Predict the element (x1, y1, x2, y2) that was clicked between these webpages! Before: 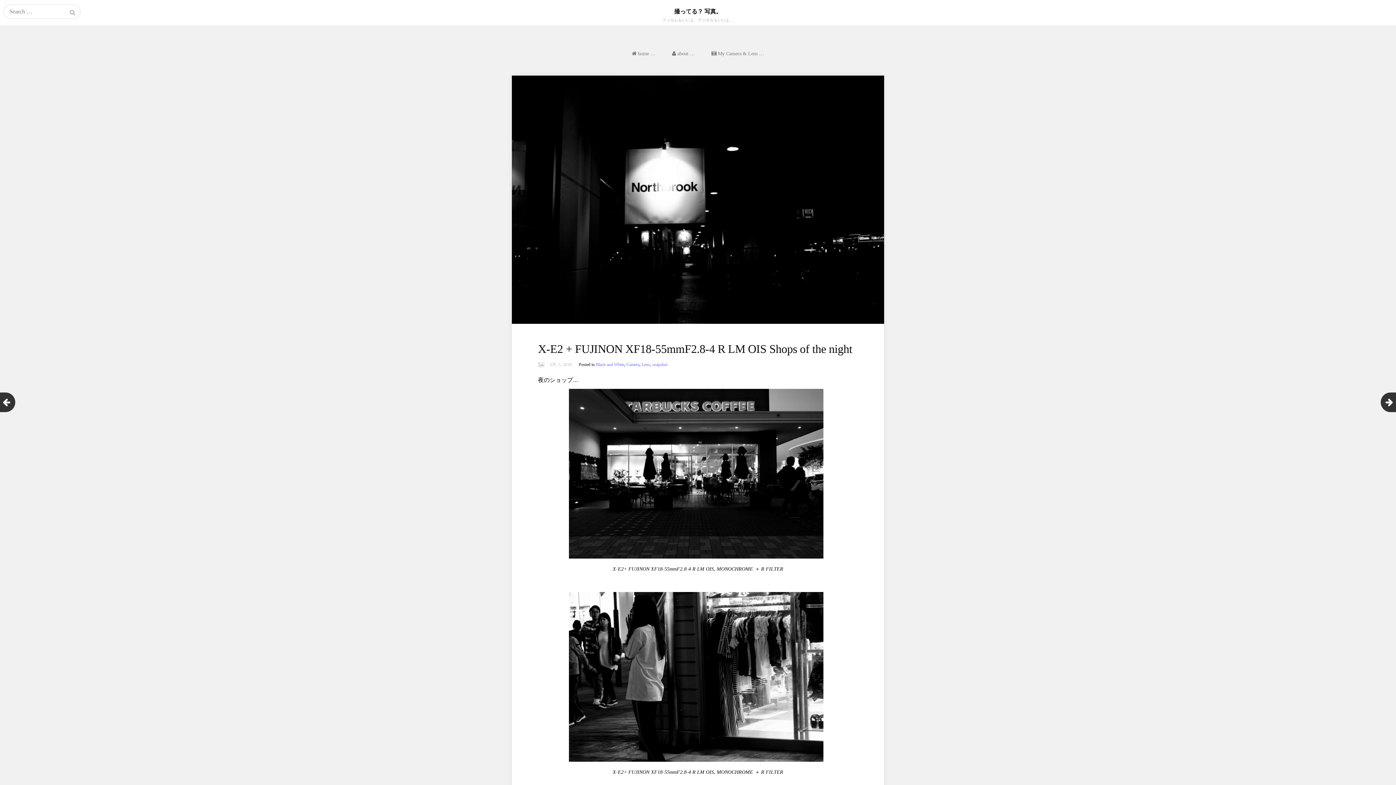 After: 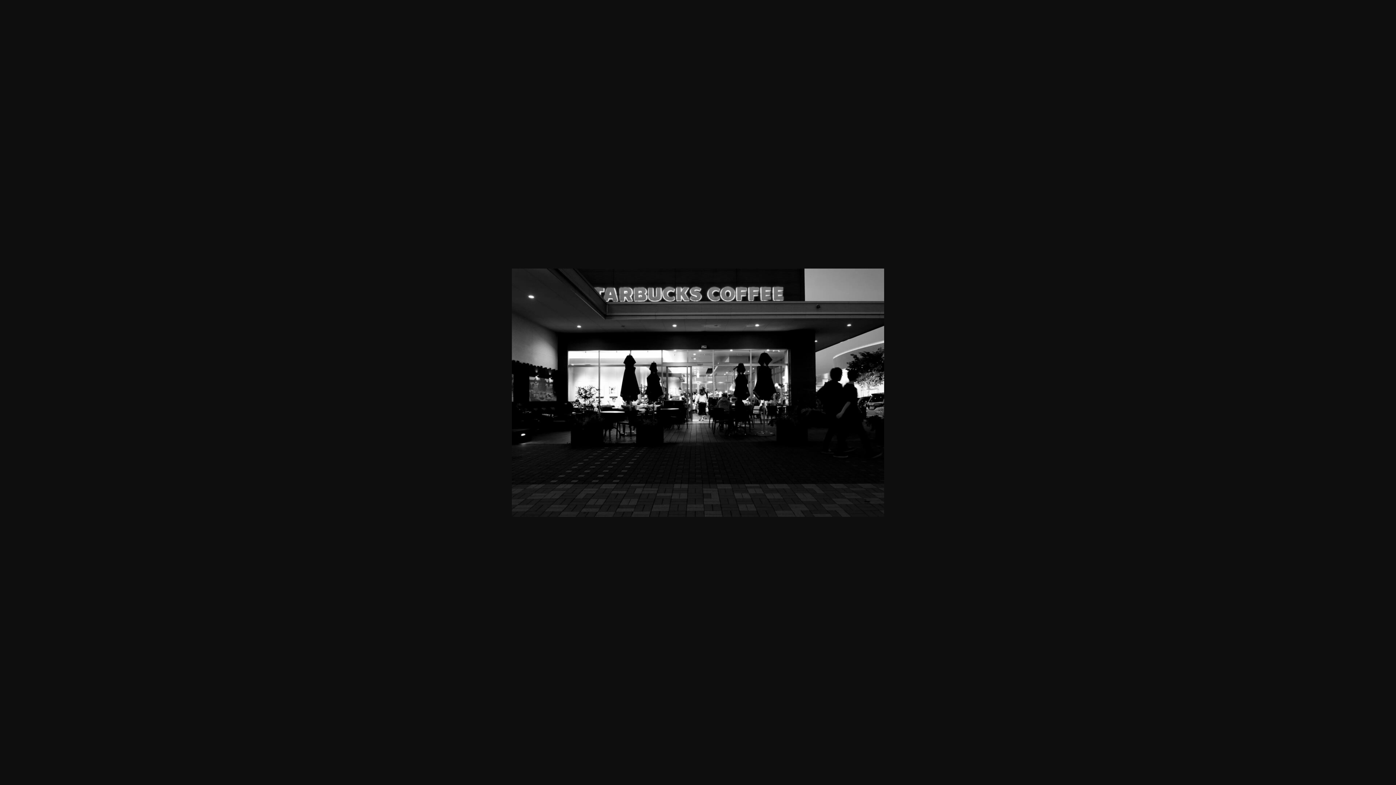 Action: bbox: (569, 553, 823, 559)